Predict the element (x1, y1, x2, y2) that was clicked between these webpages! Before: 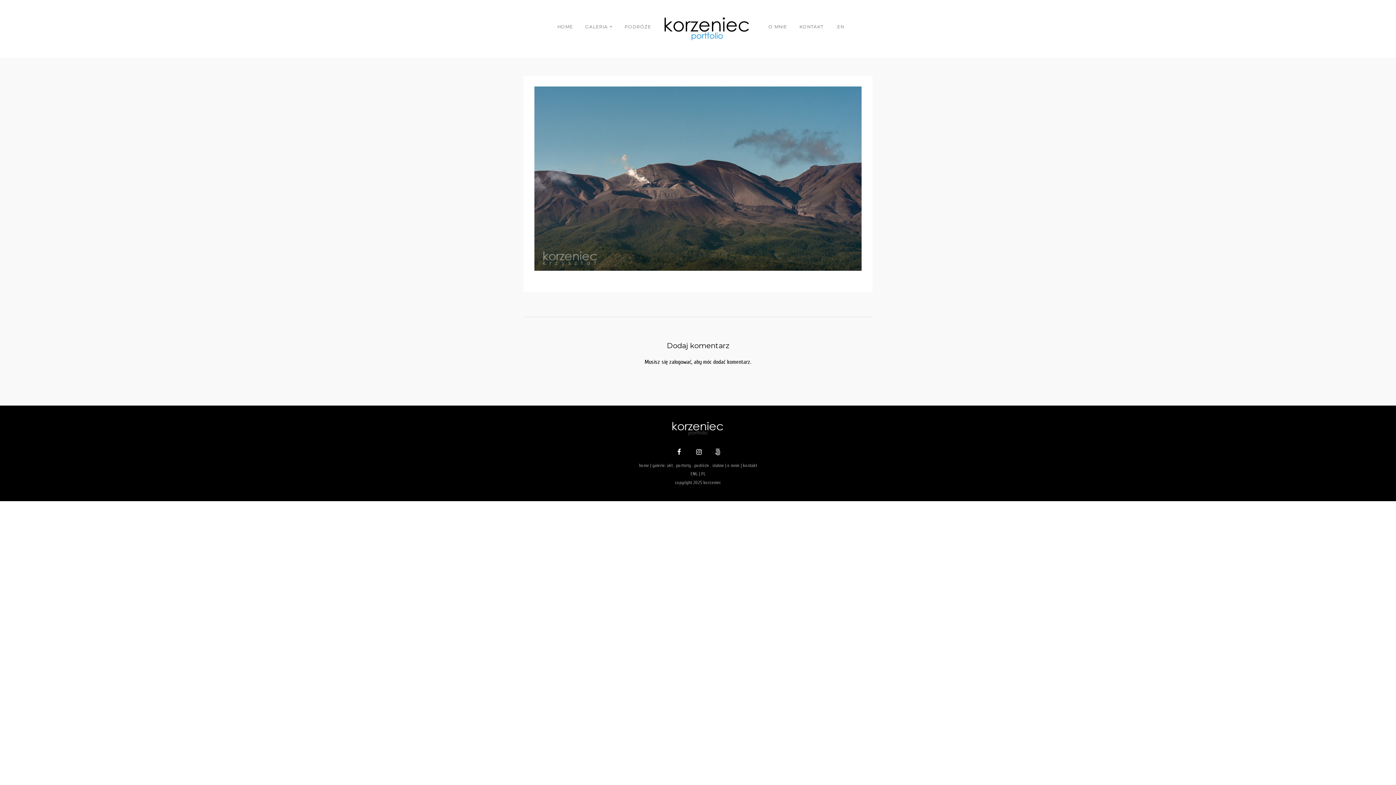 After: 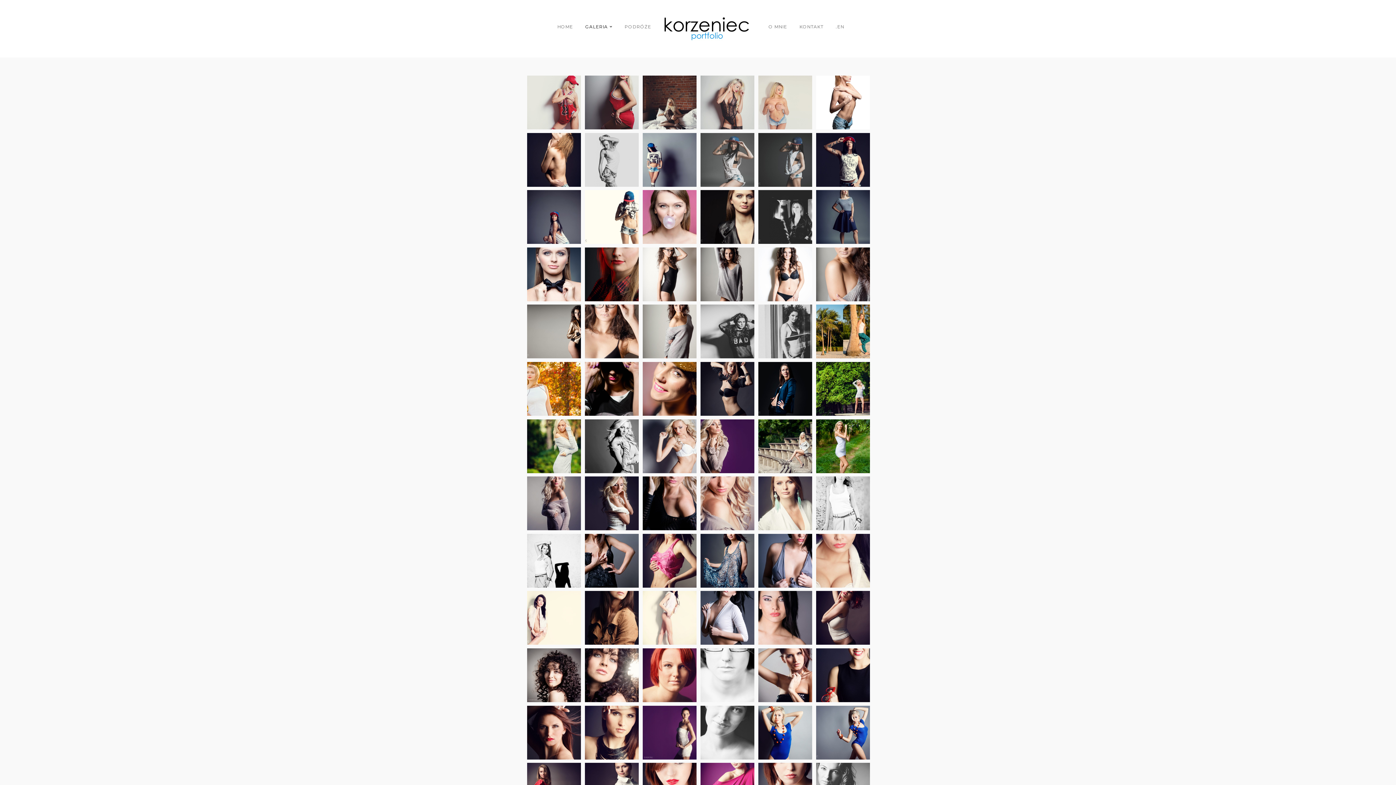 Action: bbox: (676, 462, 691, 468) label: portrety